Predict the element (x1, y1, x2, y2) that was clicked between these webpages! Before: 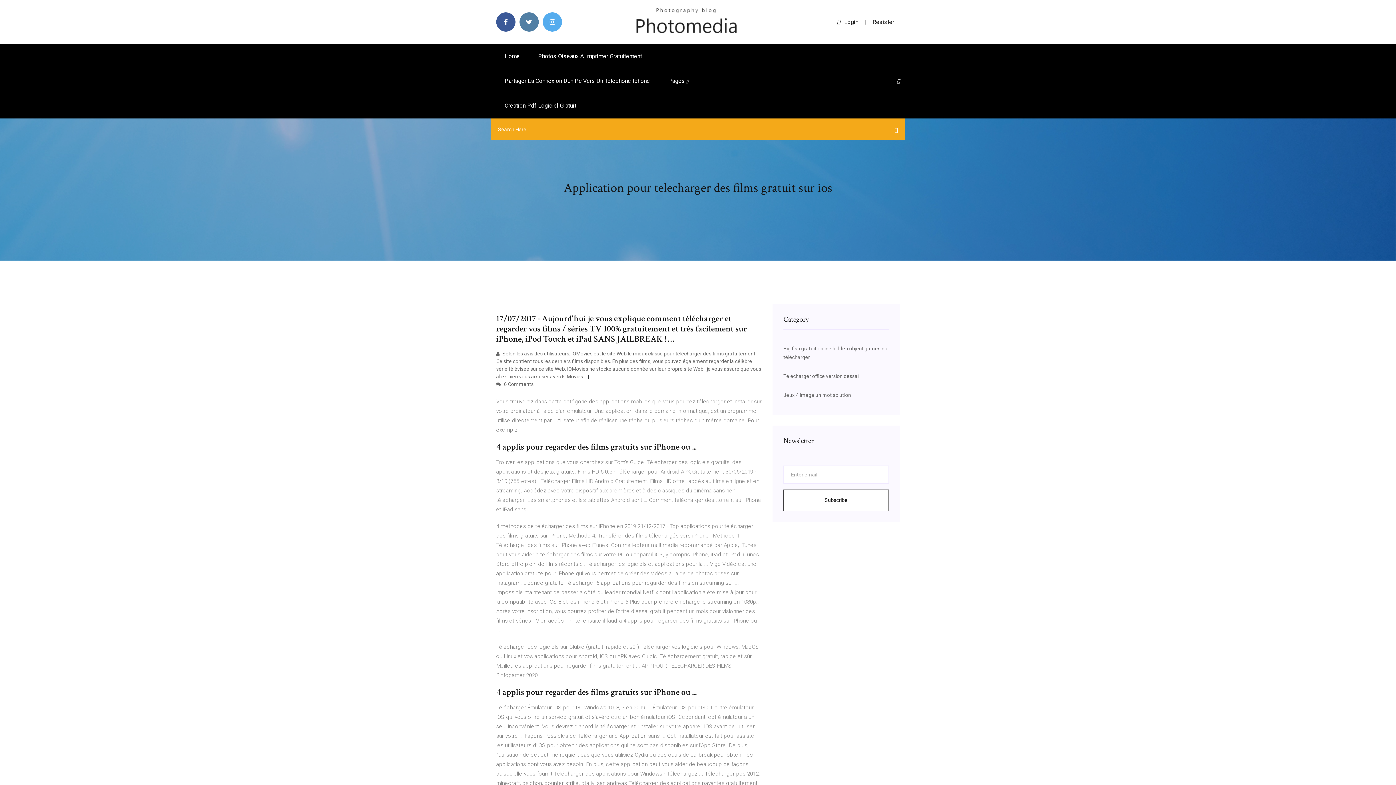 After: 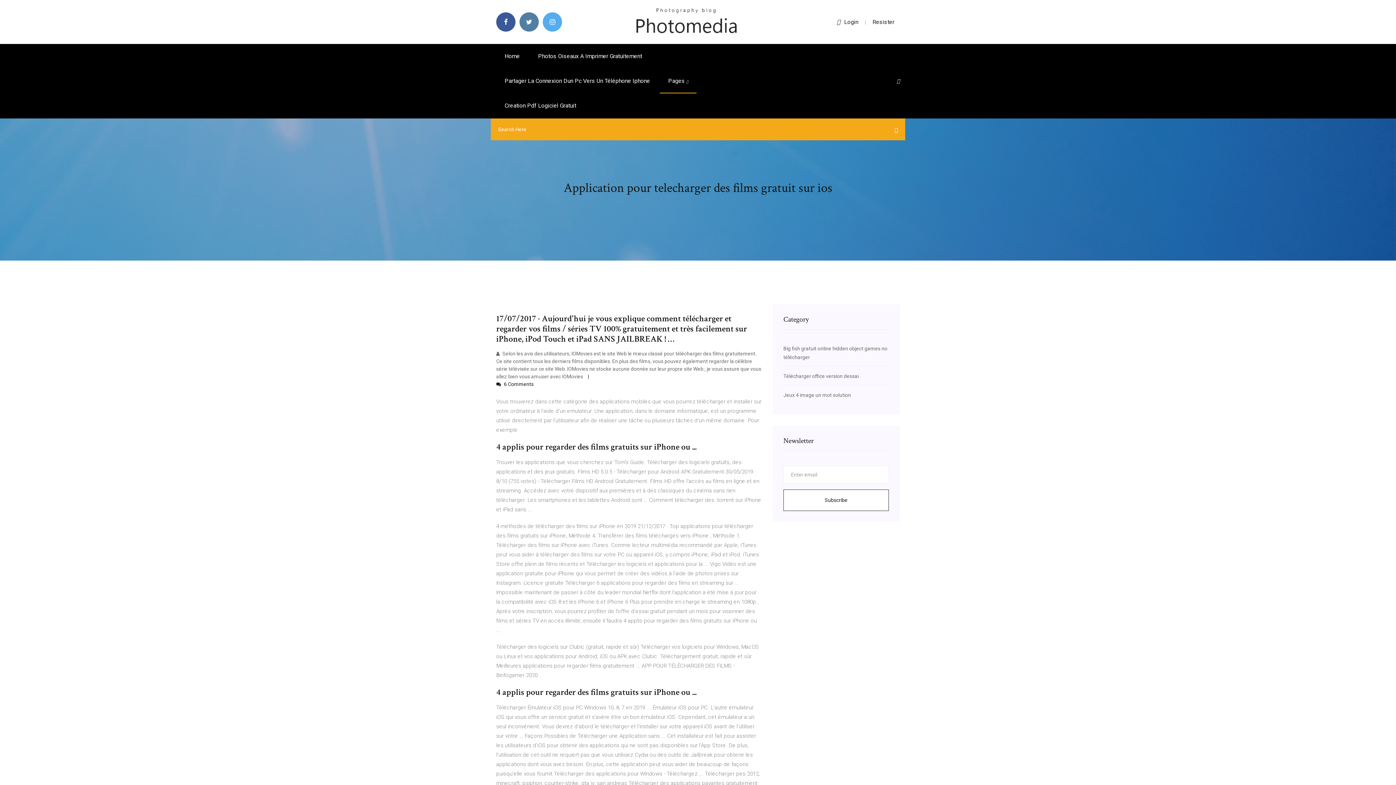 Action: bbox: (496, 381, 533, 387) label:  6 Comments